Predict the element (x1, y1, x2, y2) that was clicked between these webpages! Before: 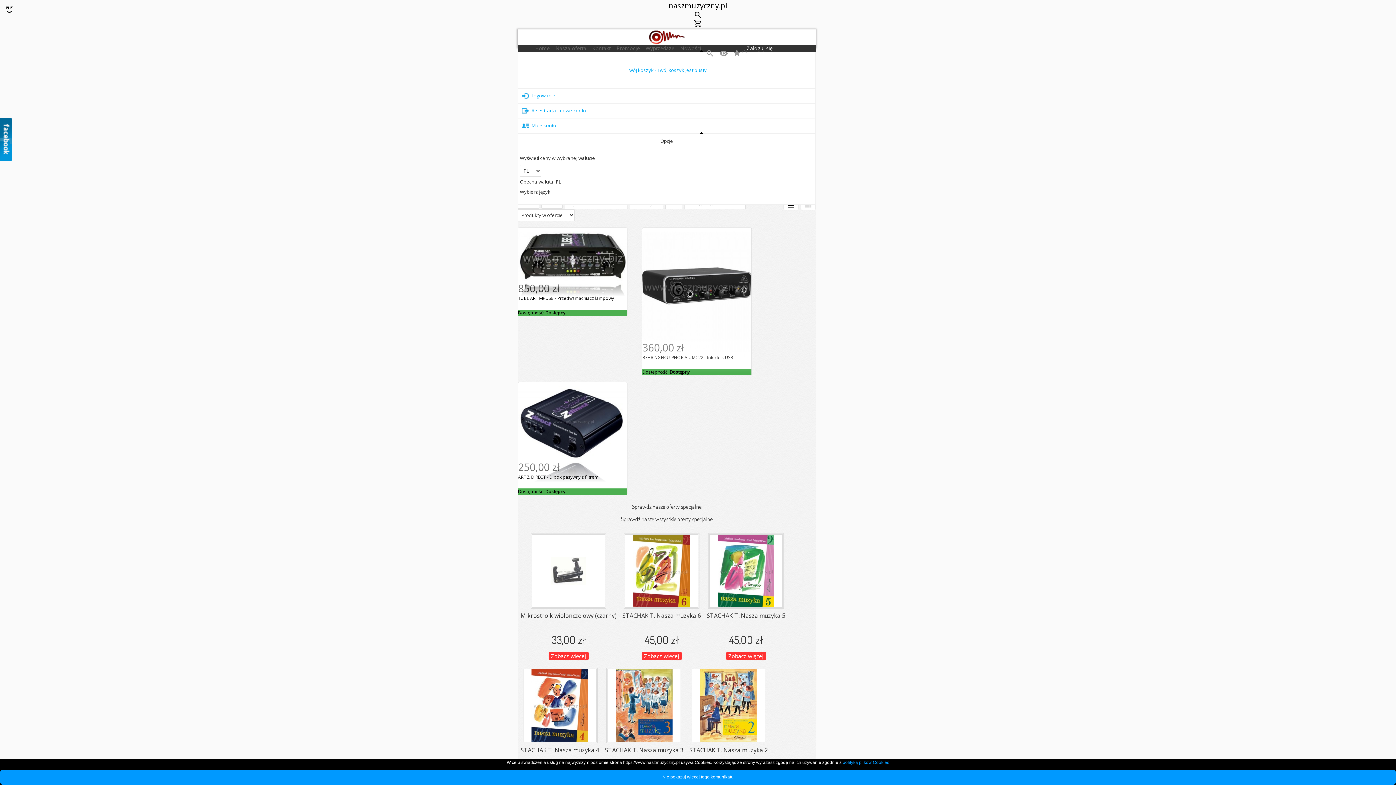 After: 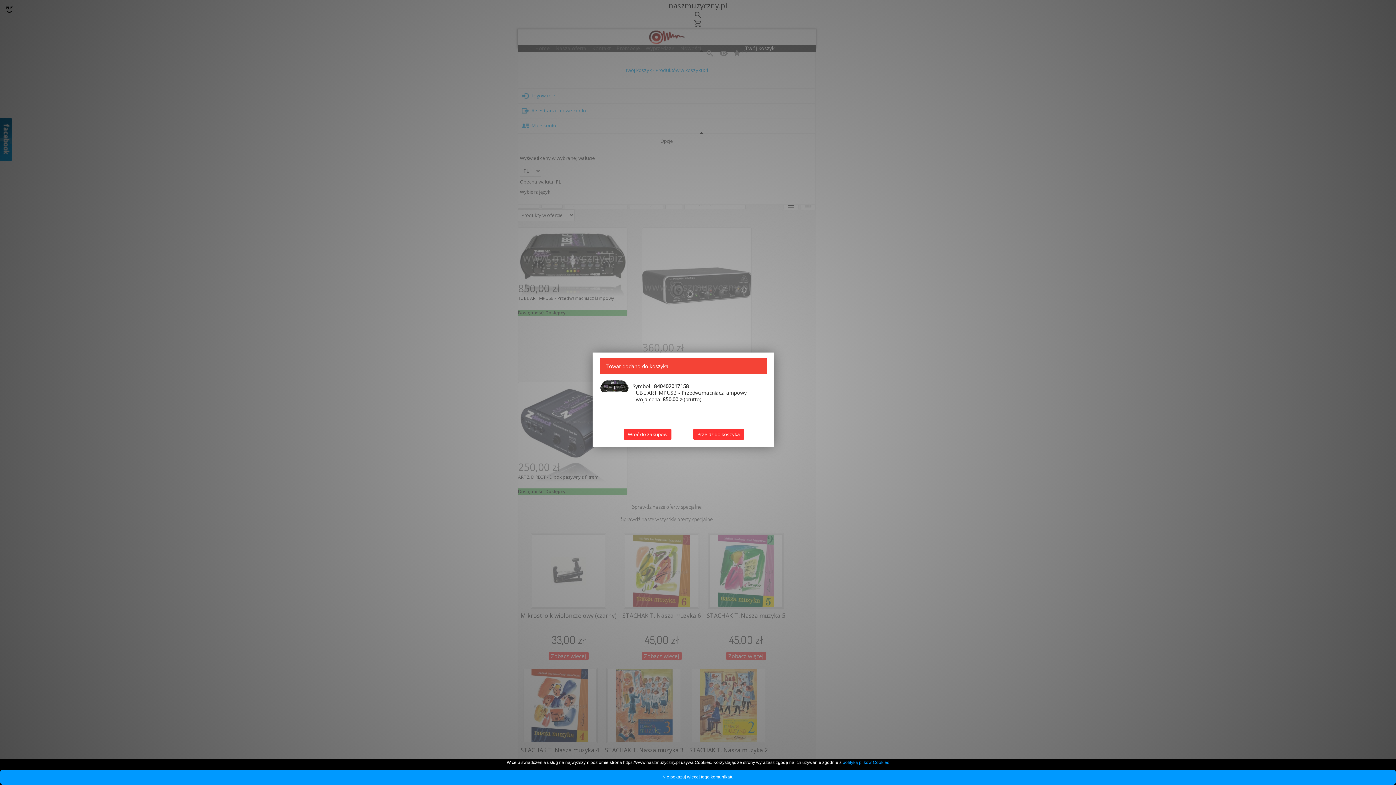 Action: bbox: (521, 308, 626, 316) label: Dodaj do koszyka